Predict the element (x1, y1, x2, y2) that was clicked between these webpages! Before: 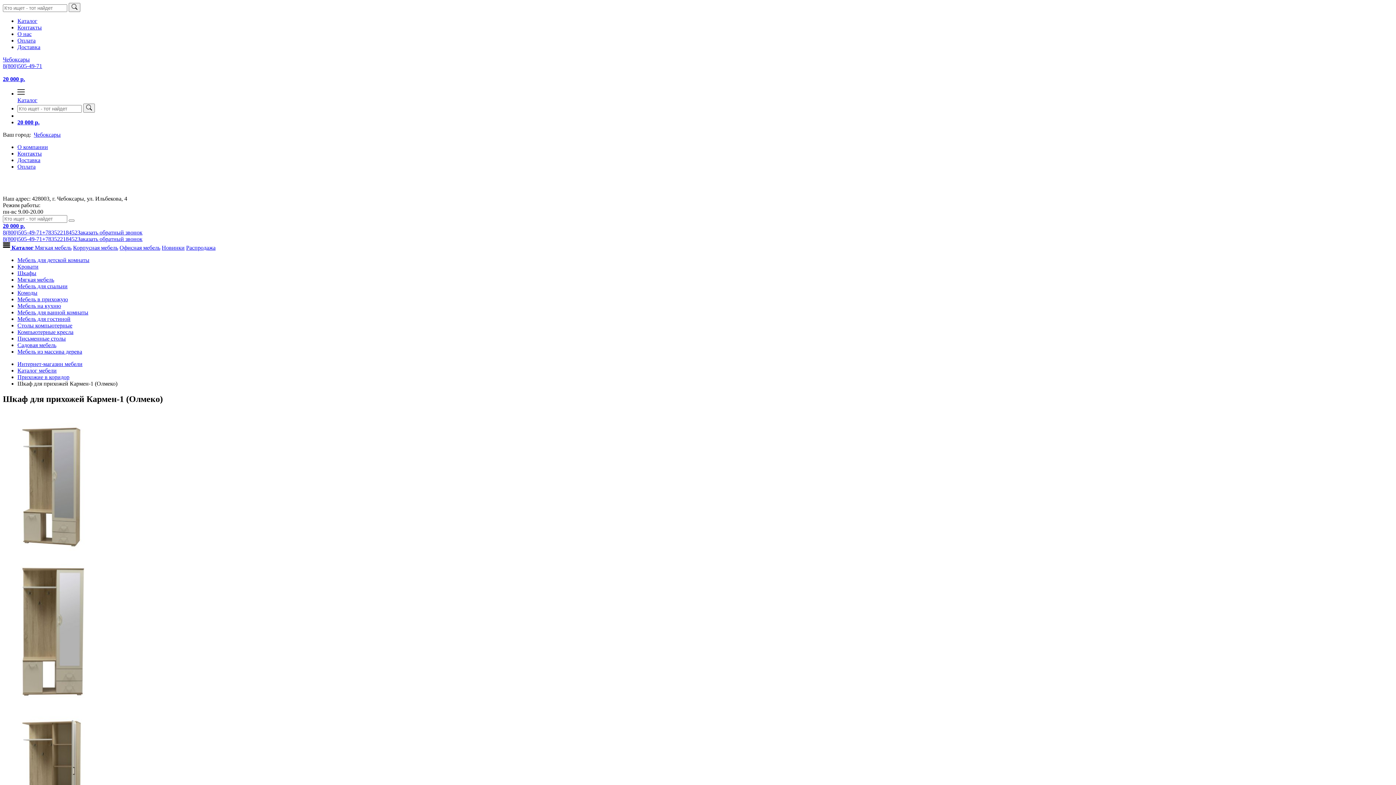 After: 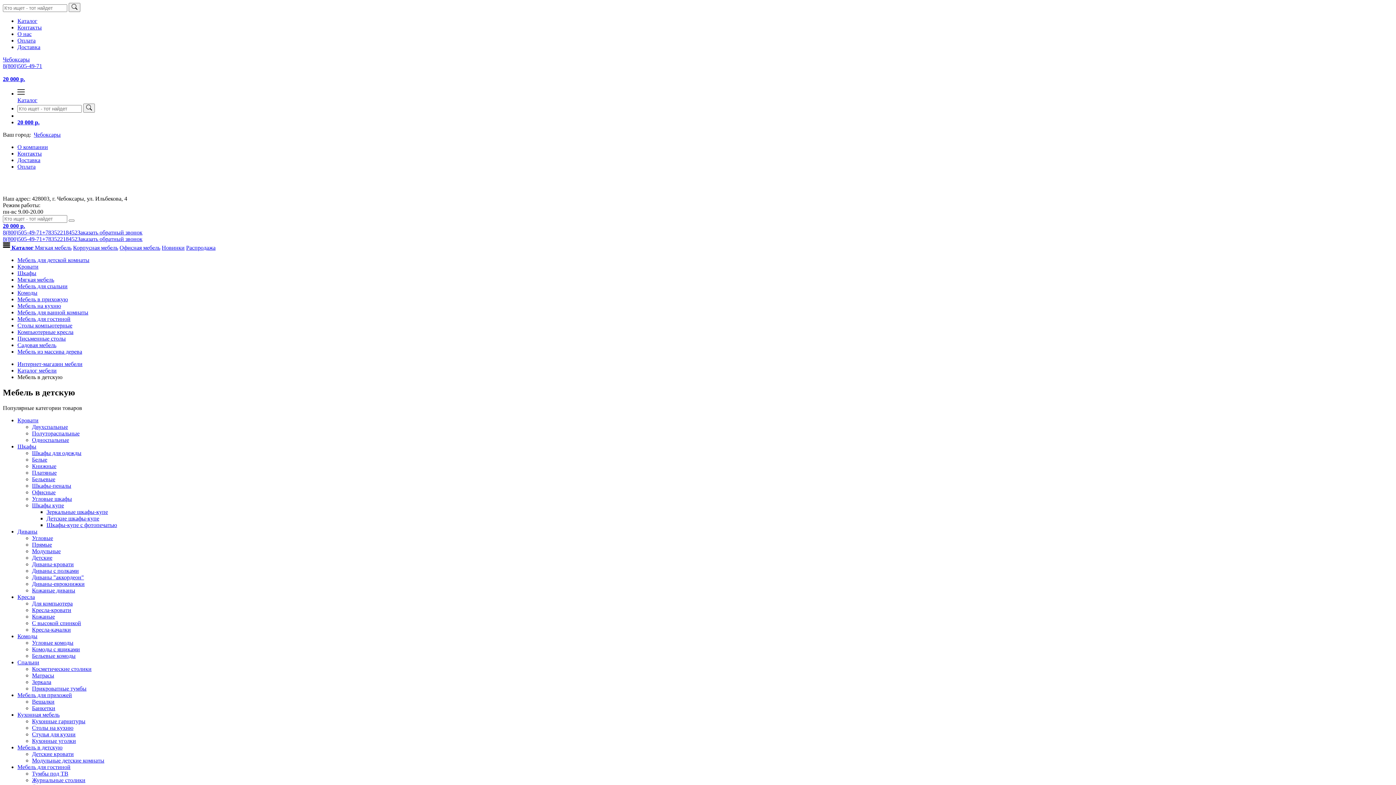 Action: bbox: (17, 257, 89, 263) label: Мебель для детской комнаты